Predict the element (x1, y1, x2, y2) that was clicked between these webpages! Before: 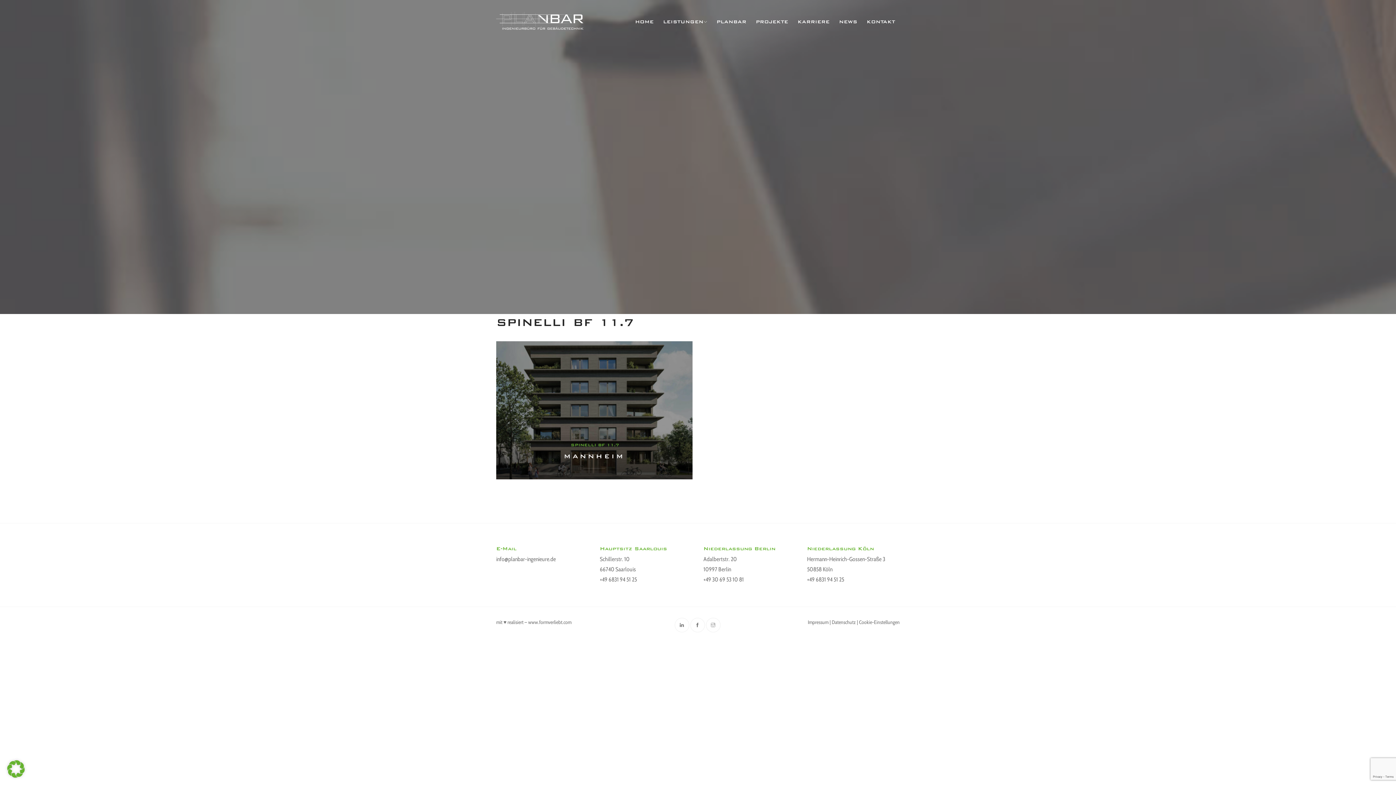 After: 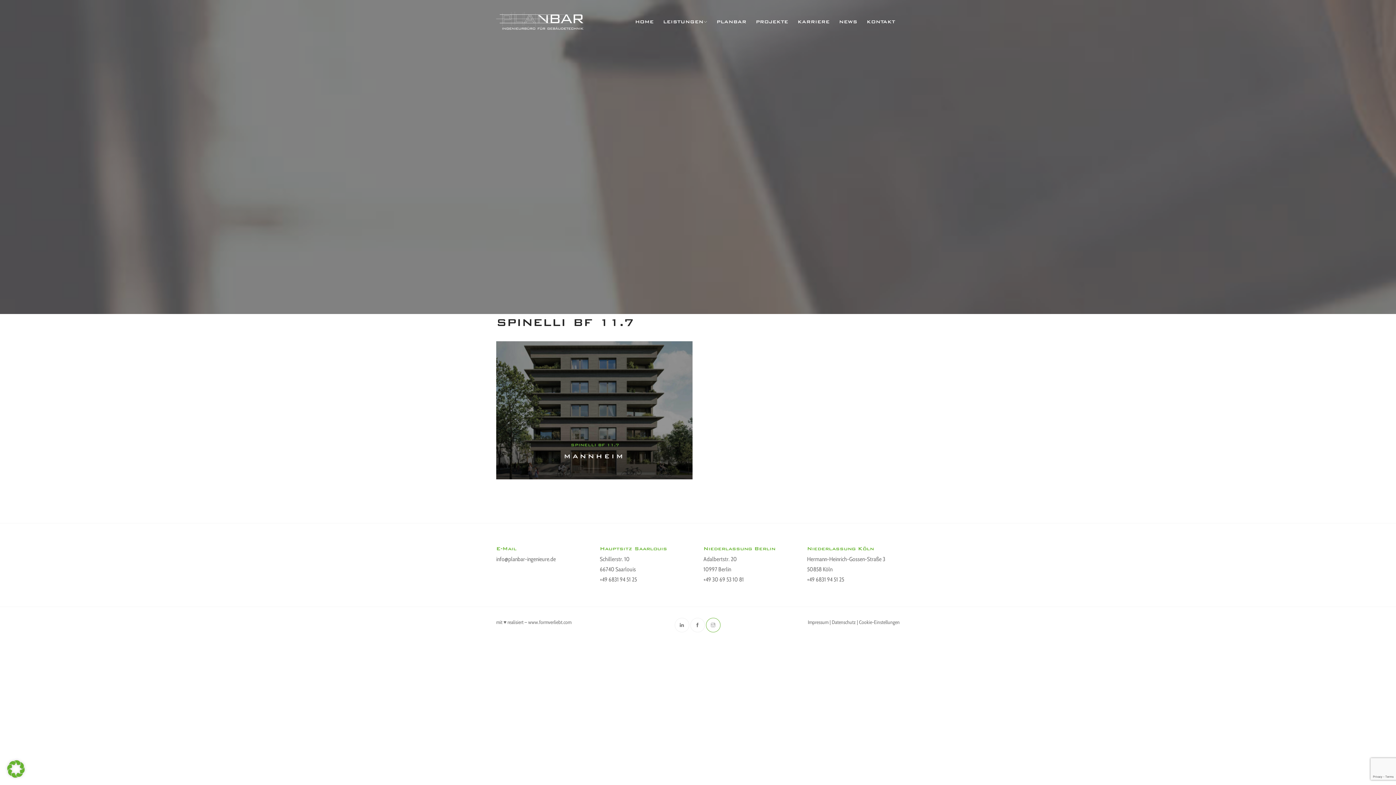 Action: bbox: (706, 618, 720, 632)